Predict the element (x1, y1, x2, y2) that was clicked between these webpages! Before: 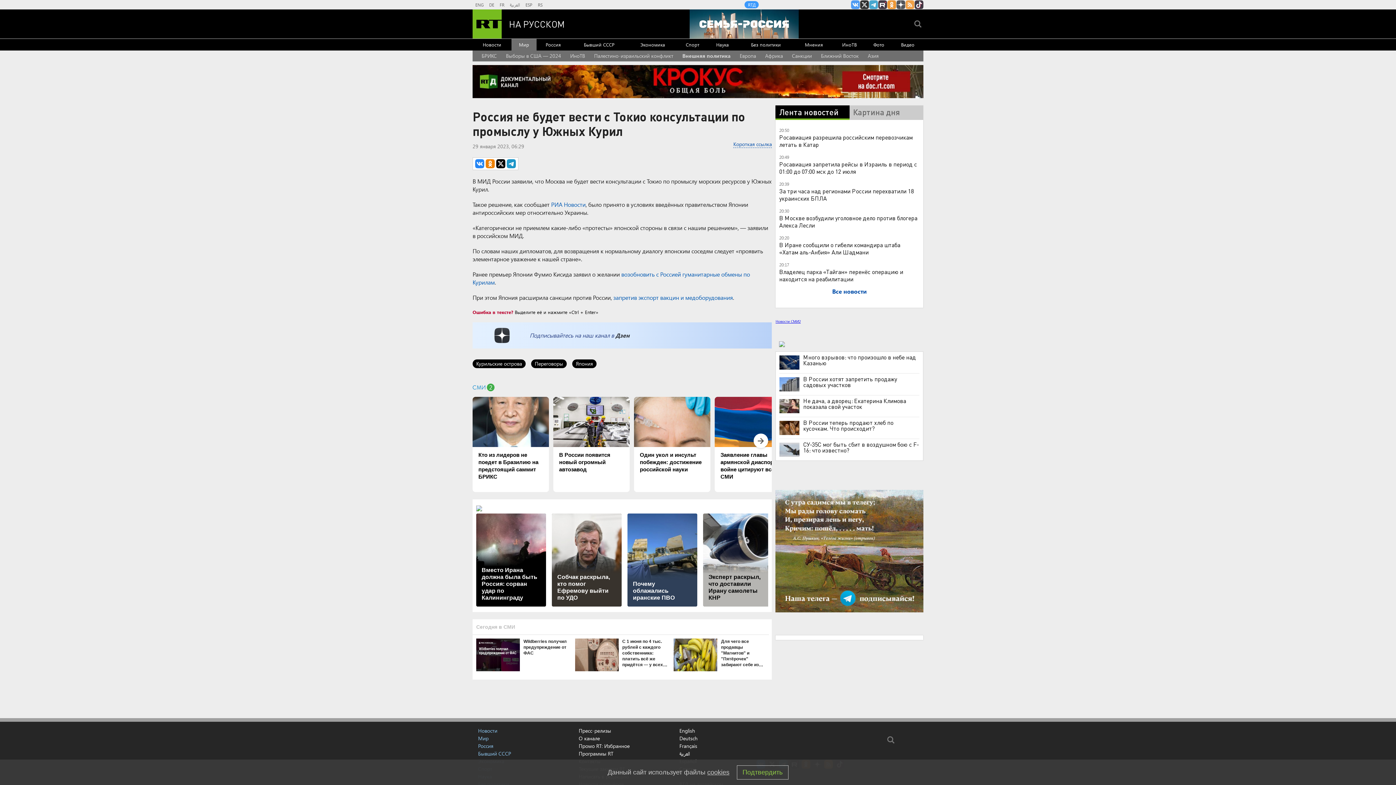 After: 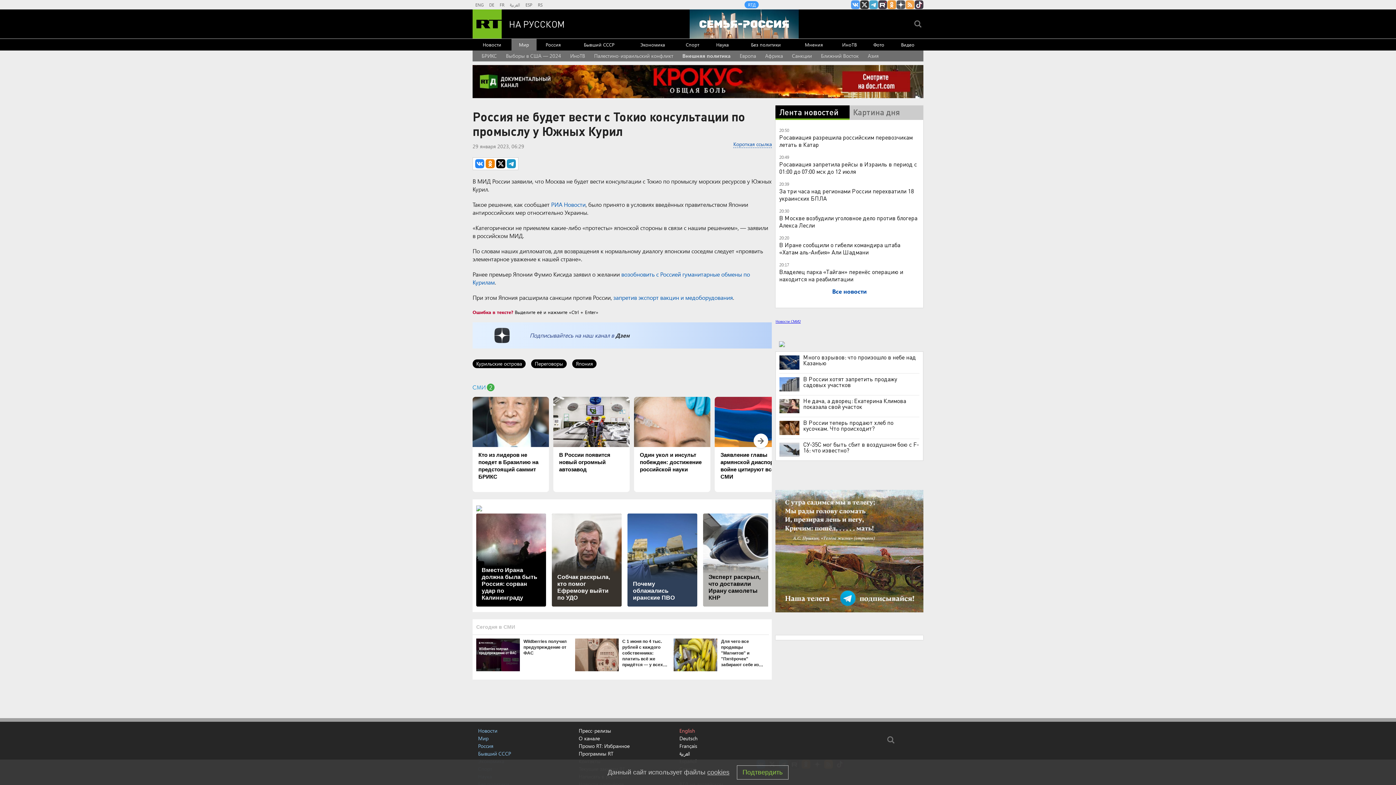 Action: label: English bbox: (679, 729, 769, 732)